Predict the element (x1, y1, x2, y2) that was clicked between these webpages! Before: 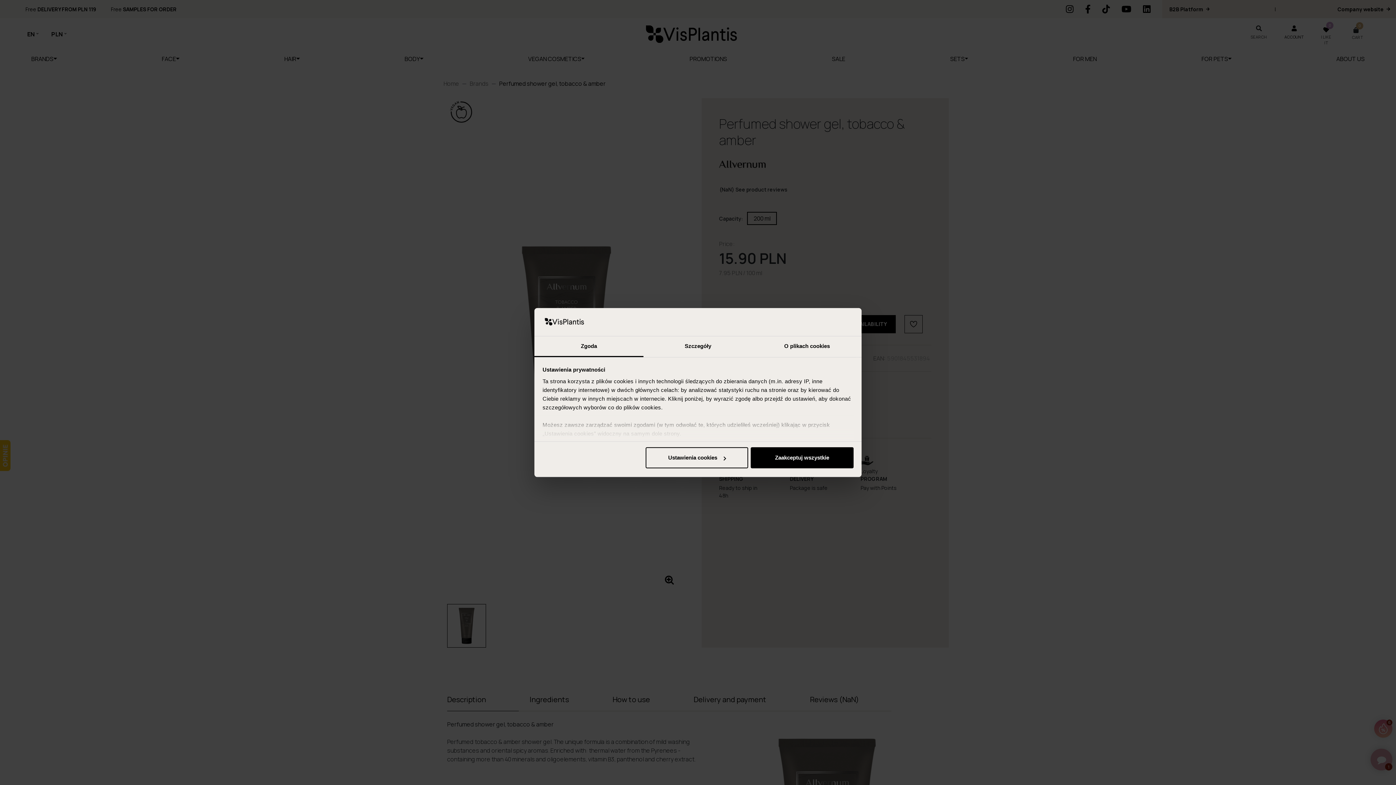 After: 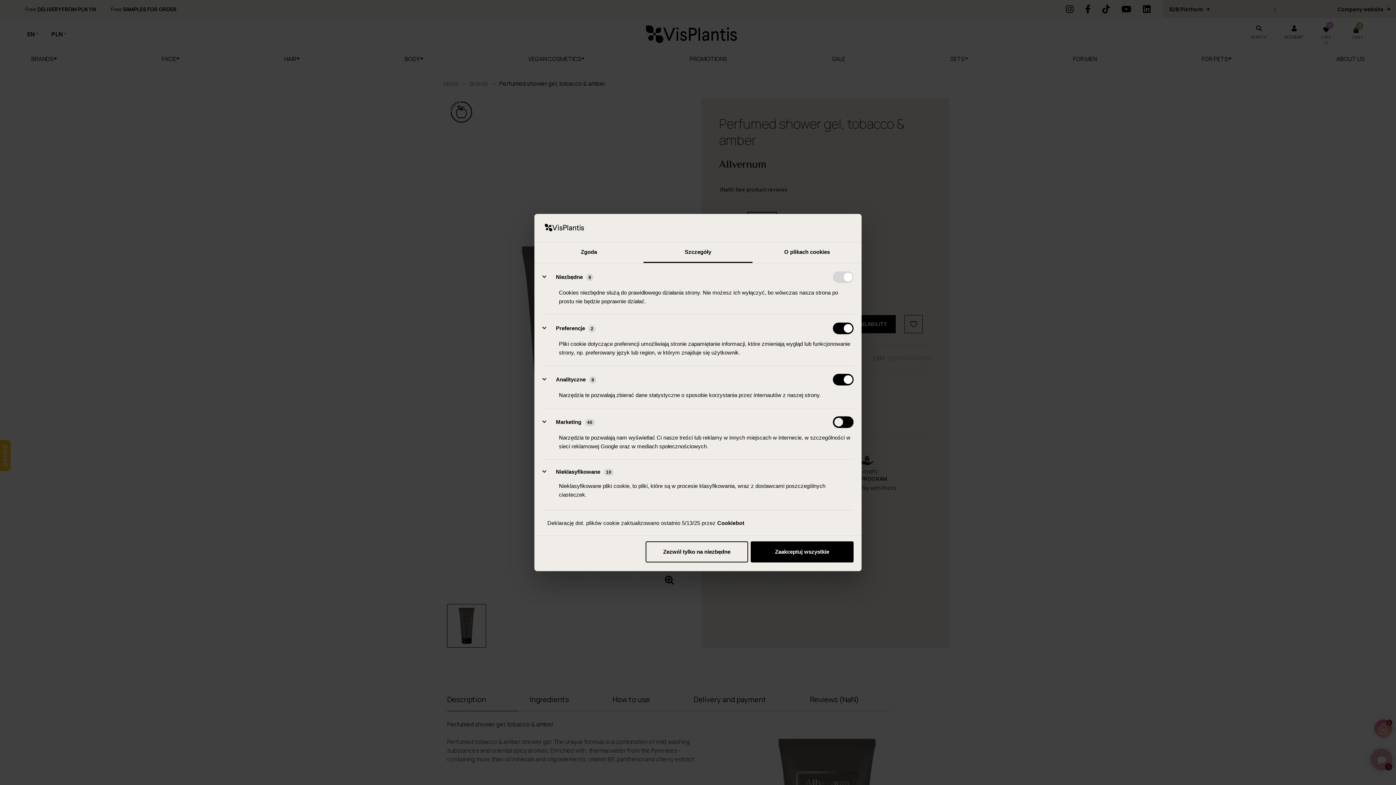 Action: label: Ustawienia cookies bbox: (645, 447, 748, 468)